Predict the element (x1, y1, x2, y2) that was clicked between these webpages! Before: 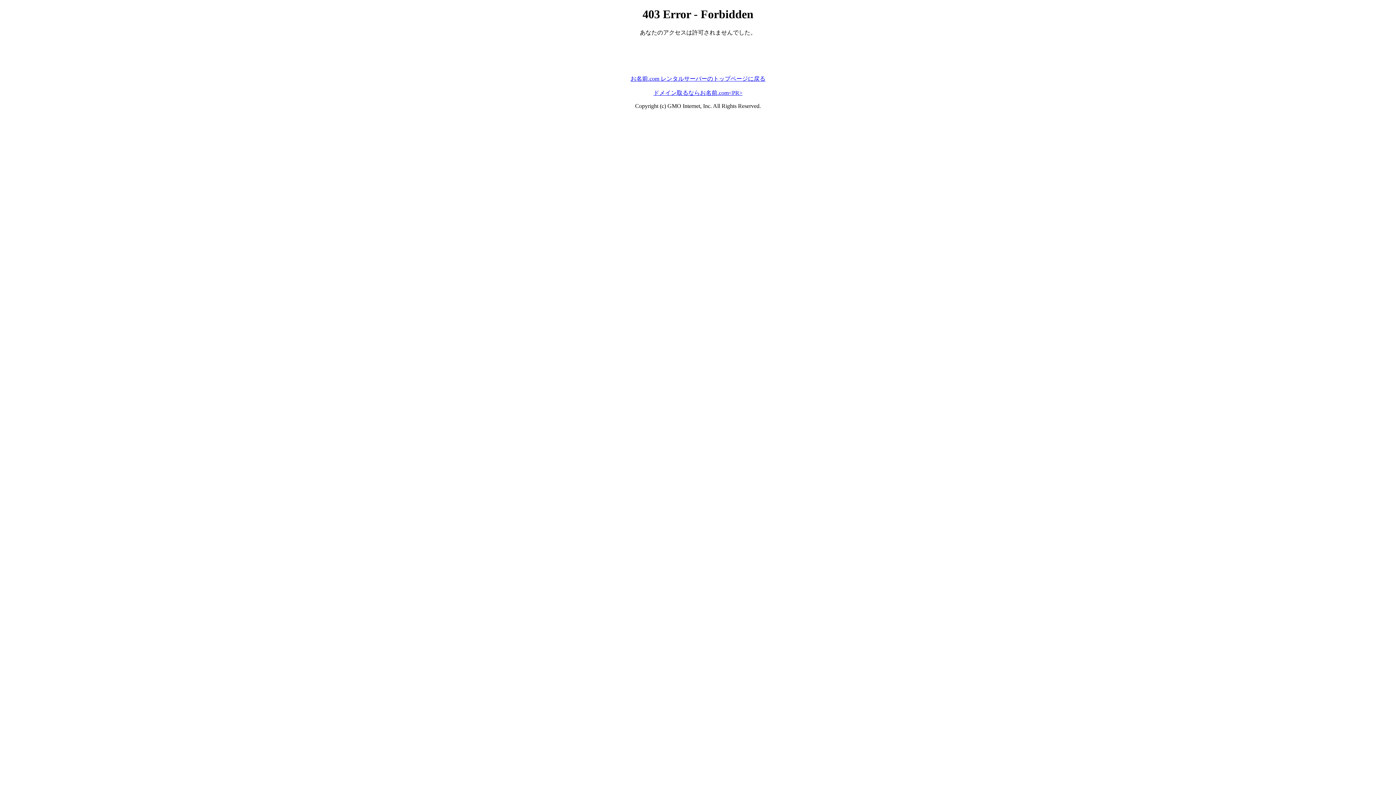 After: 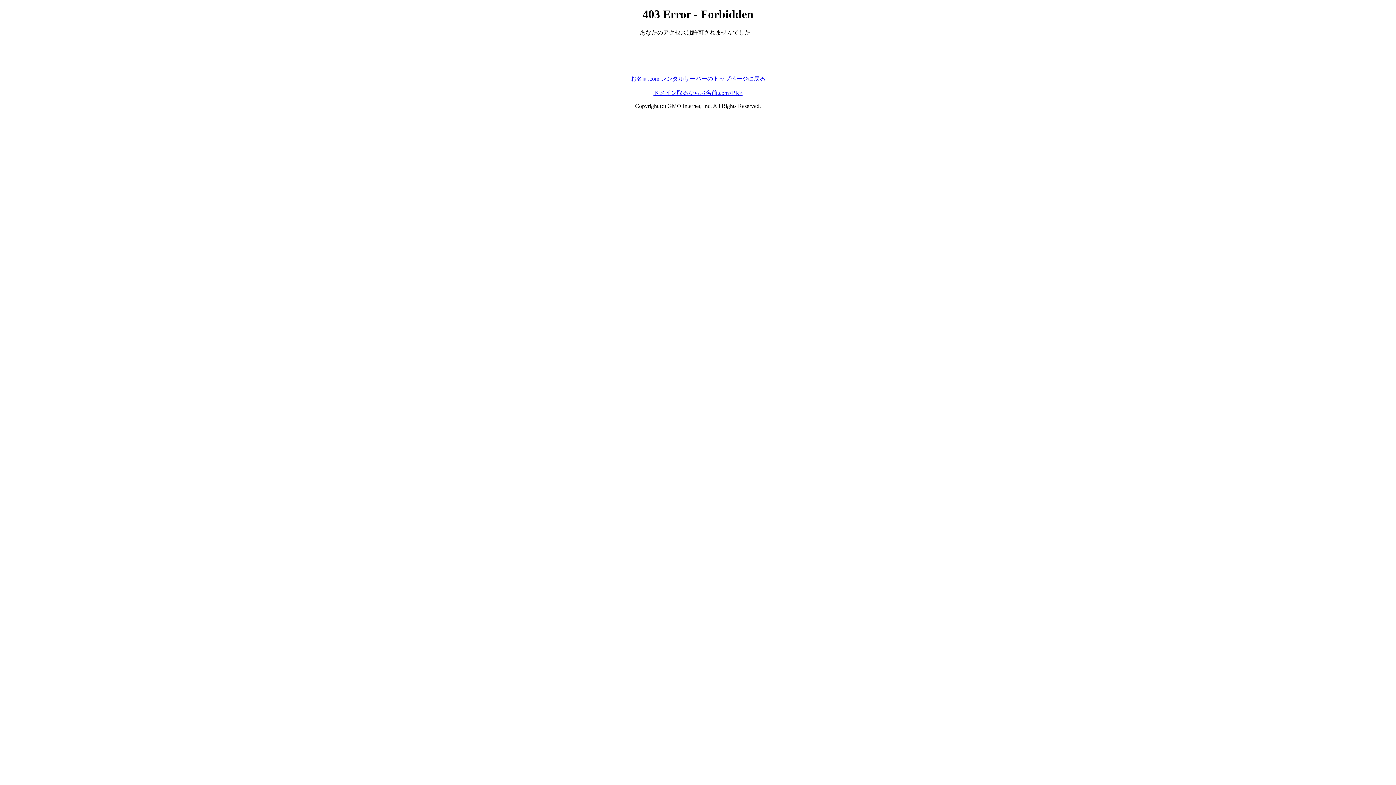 Action: label: ドメイン取るならお名前.com<PR> bbox: (653, 89, 742, 95)